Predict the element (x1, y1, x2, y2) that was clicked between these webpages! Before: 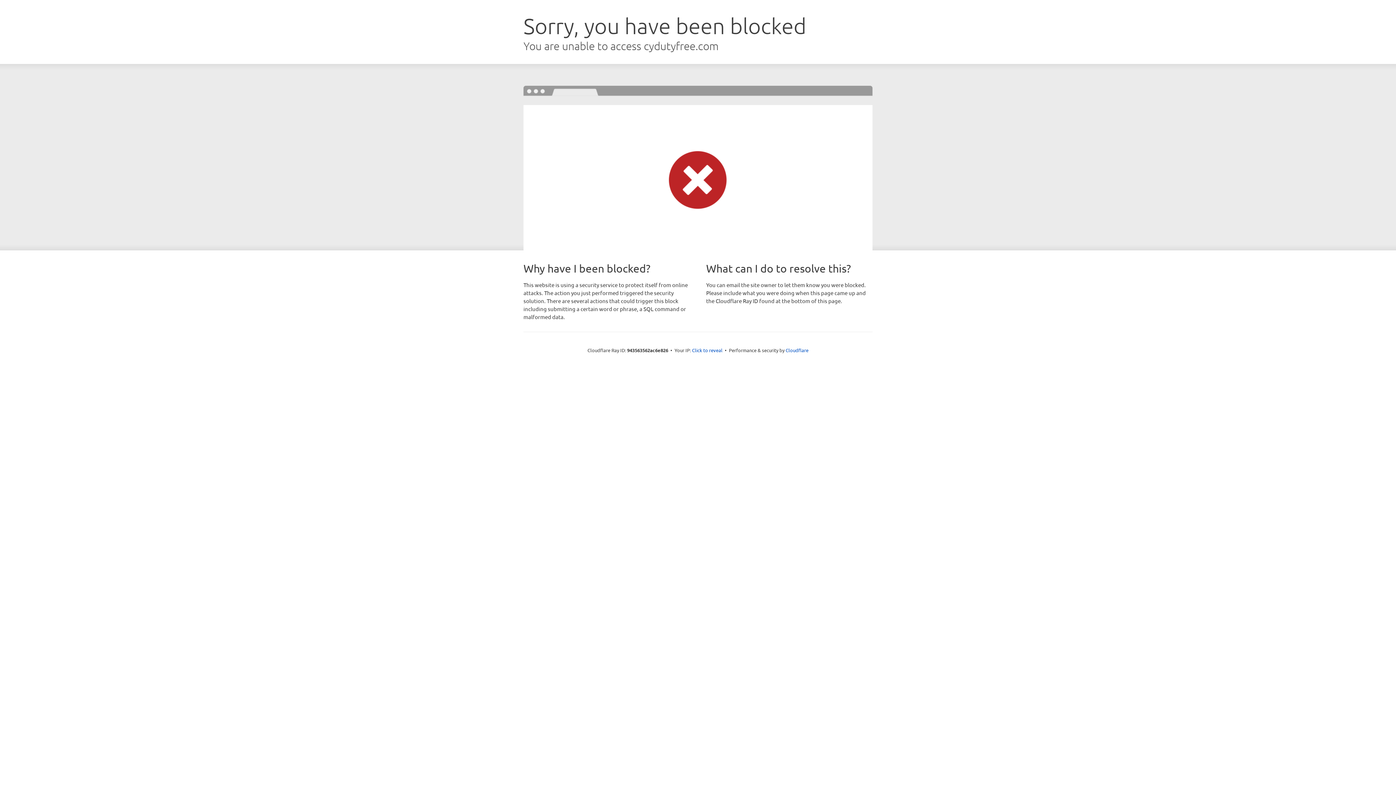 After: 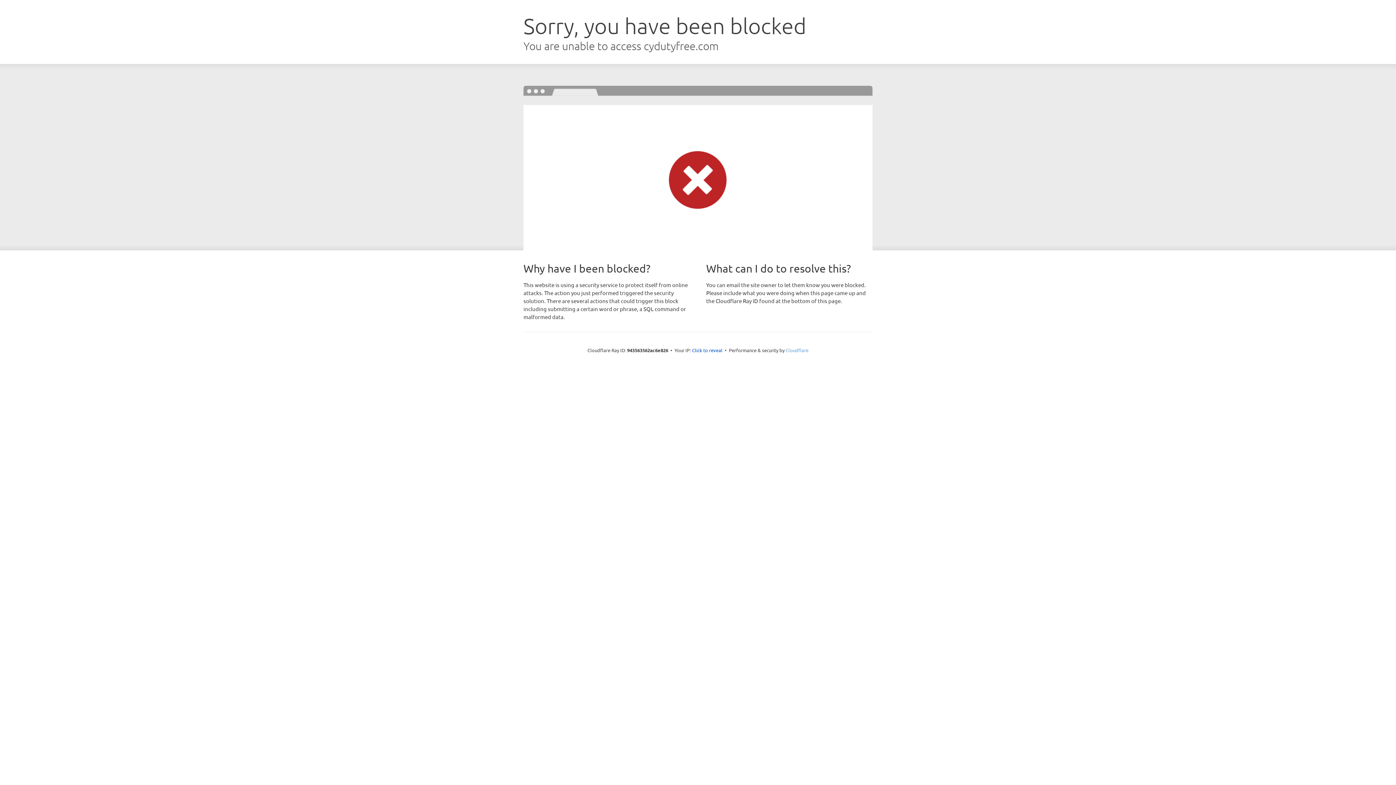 Action: label: Cloudflare bbox: (785, 347, 808, 353)